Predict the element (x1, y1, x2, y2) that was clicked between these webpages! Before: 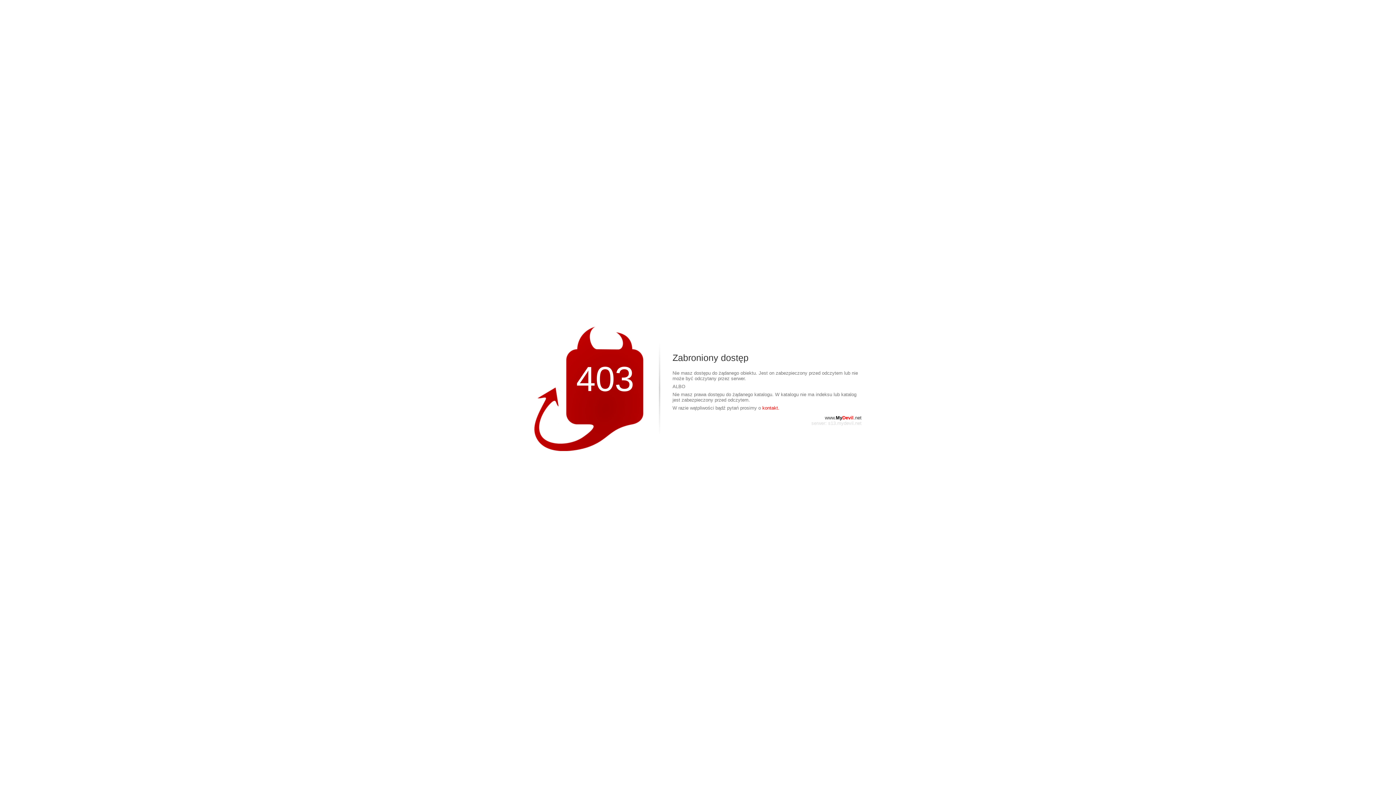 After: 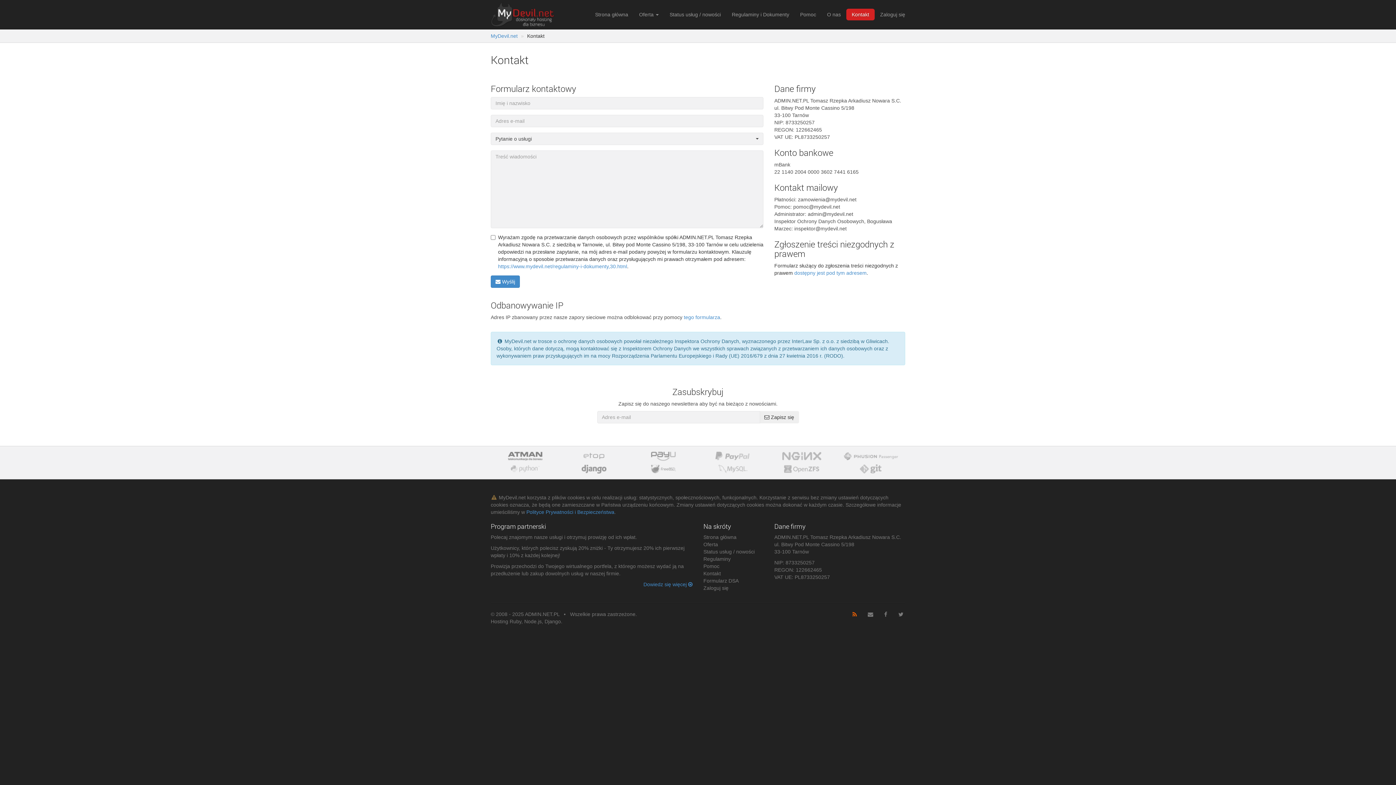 Action: bbox: (762, 405, 779, 410) label: kontakt.